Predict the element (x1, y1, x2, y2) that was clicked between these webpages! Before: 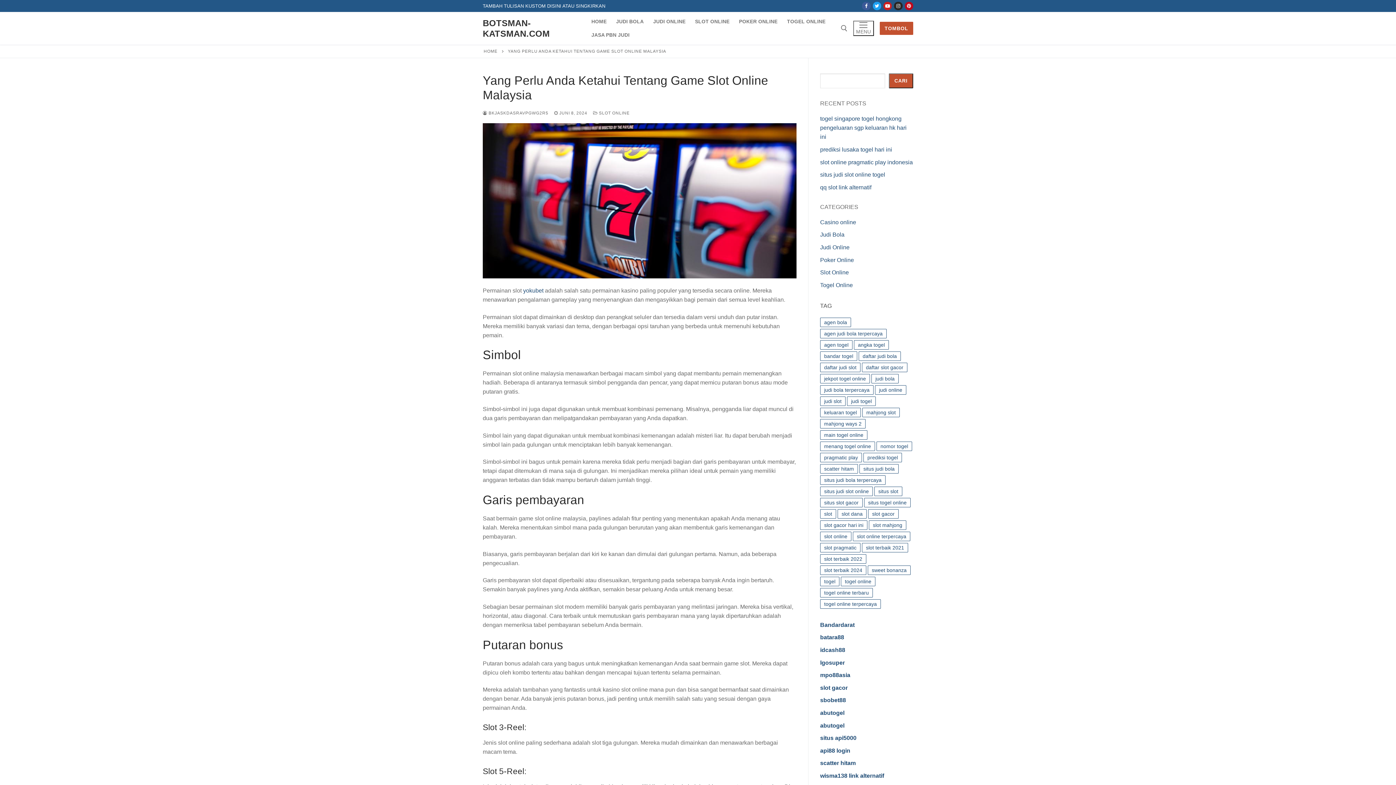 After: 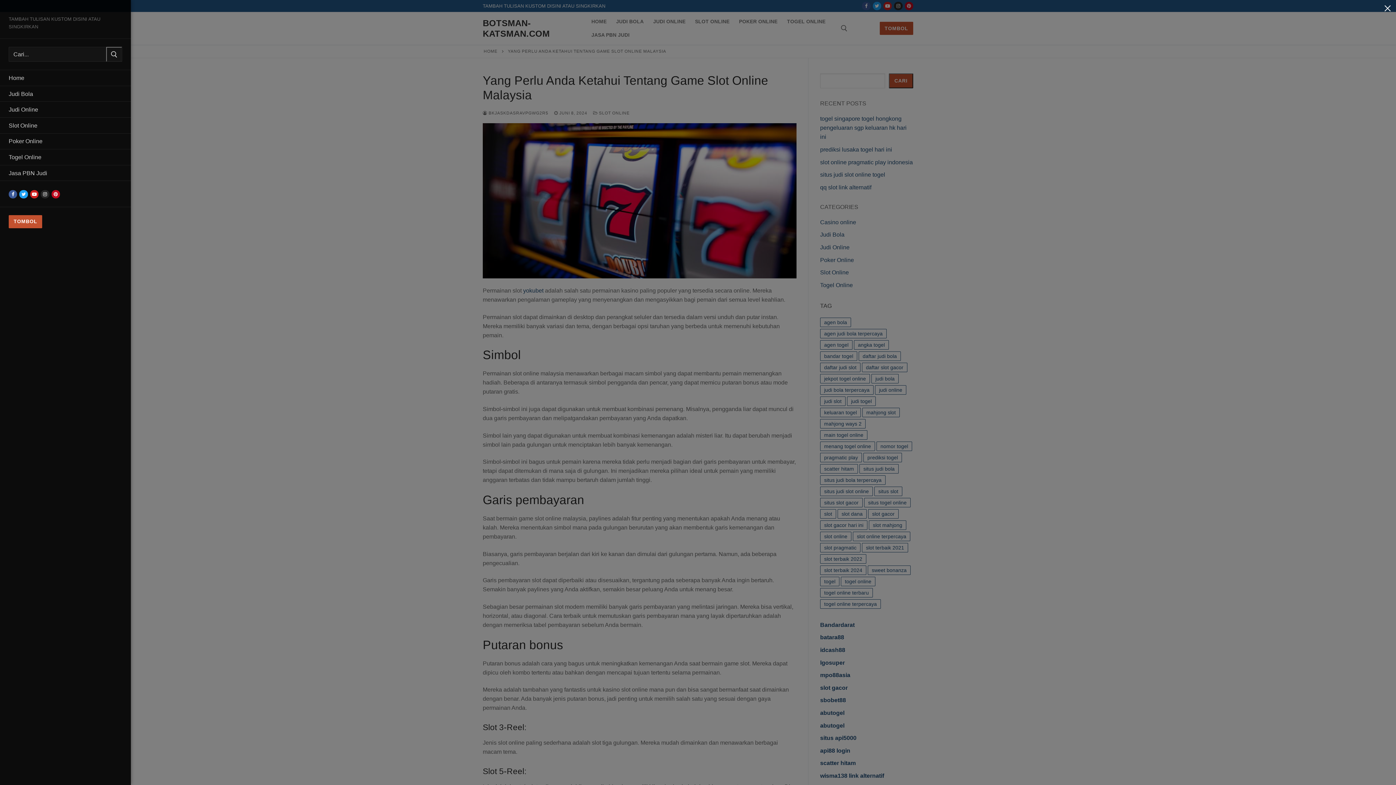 Action: label: nav icon bbox: (853, 20, 874, 36)